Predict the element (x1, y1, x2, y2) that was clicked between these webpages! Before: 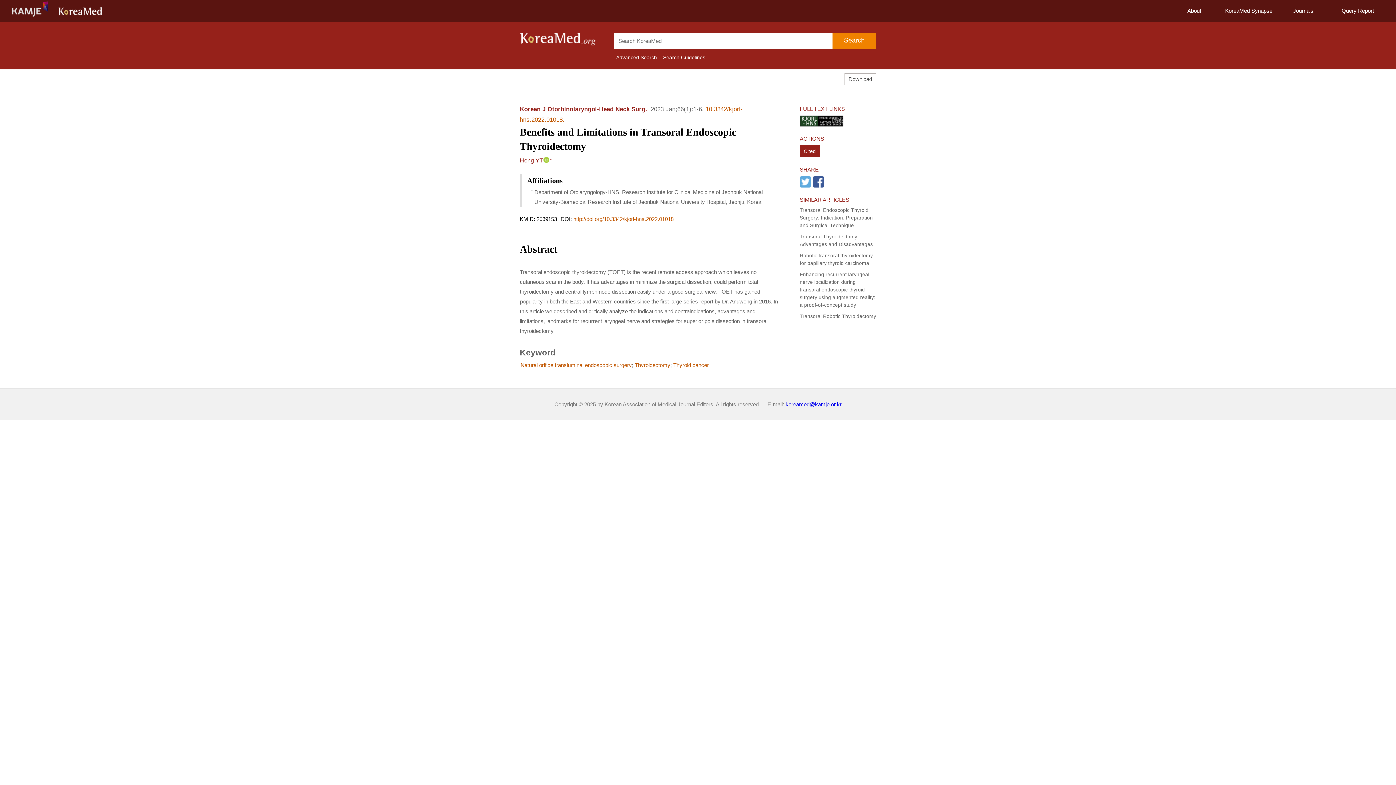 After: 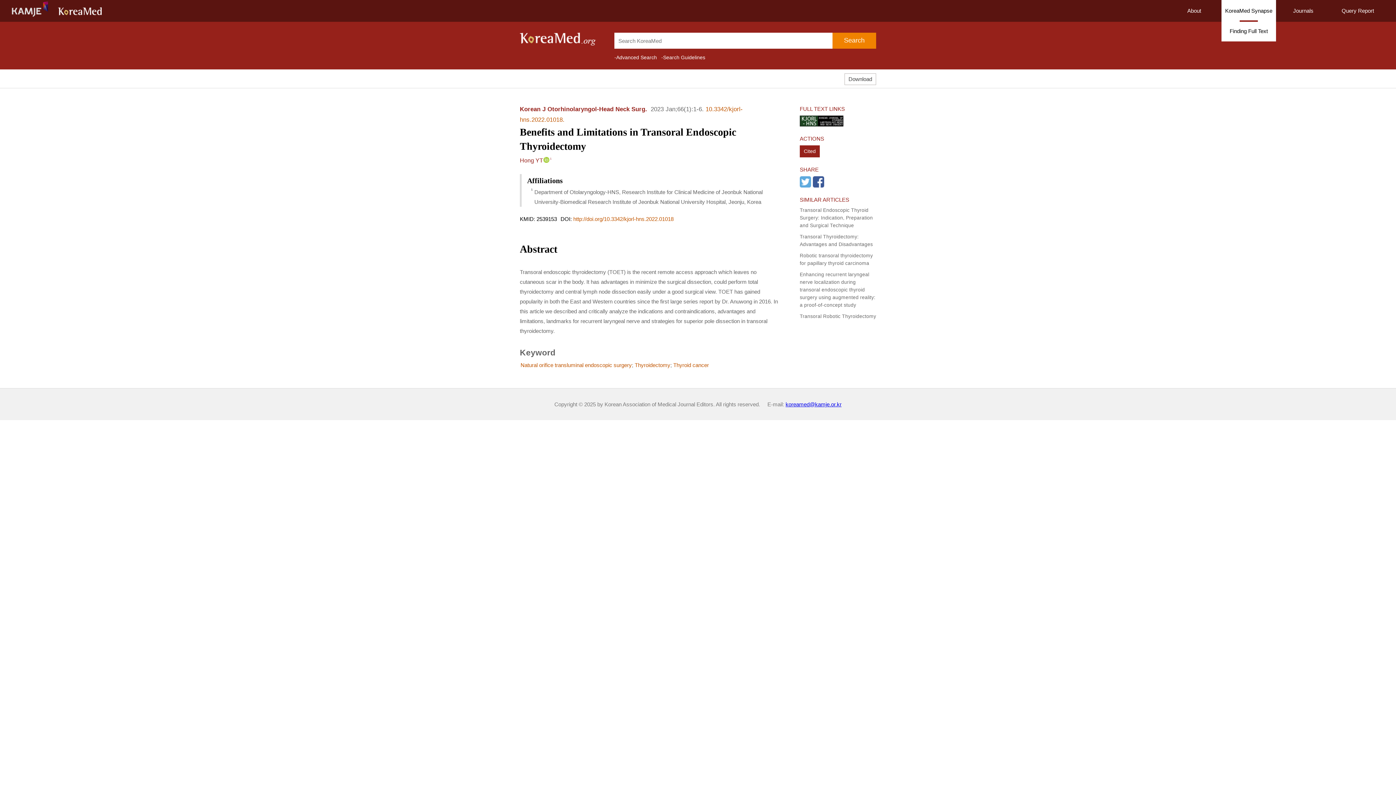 Action: bbox: (1221, 0, 1276, 21) label: KoreaMed Synapse